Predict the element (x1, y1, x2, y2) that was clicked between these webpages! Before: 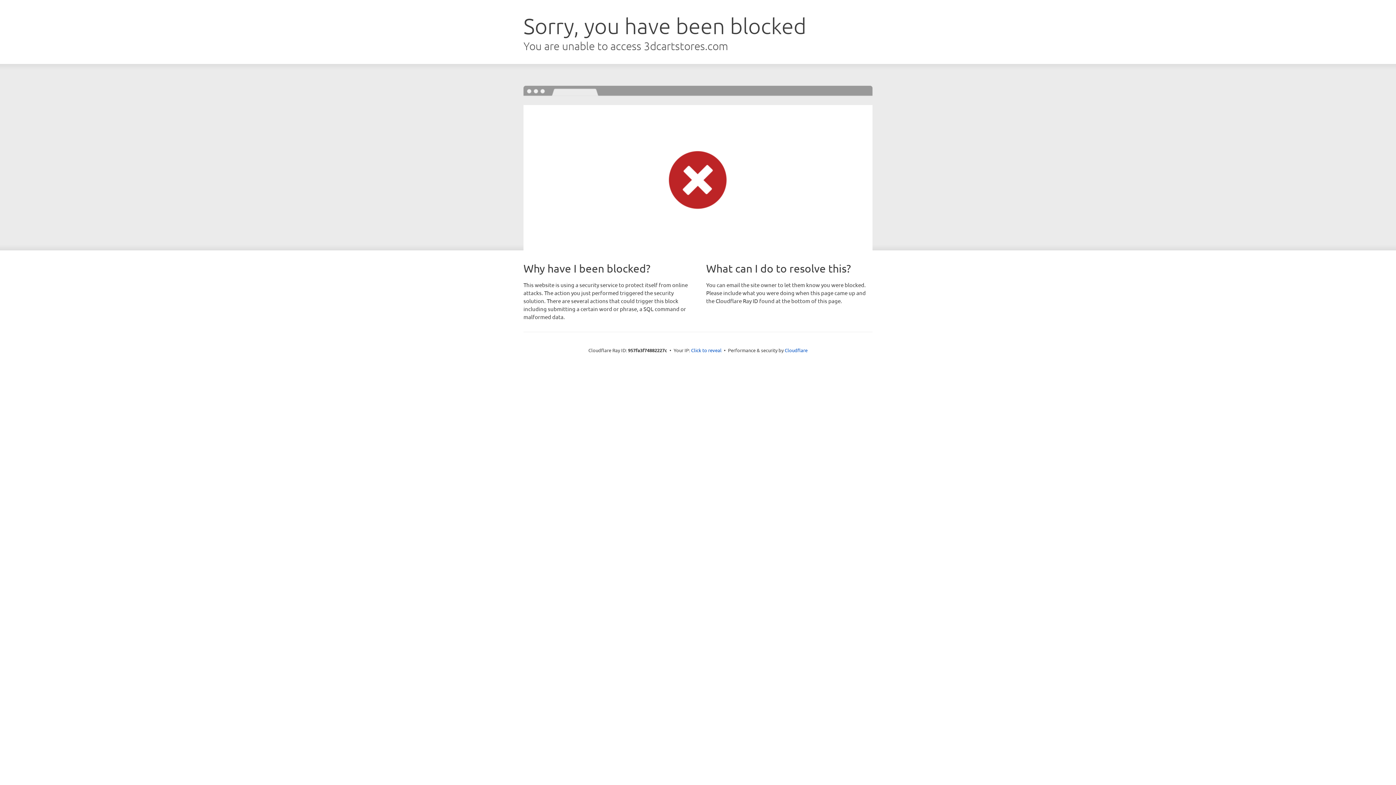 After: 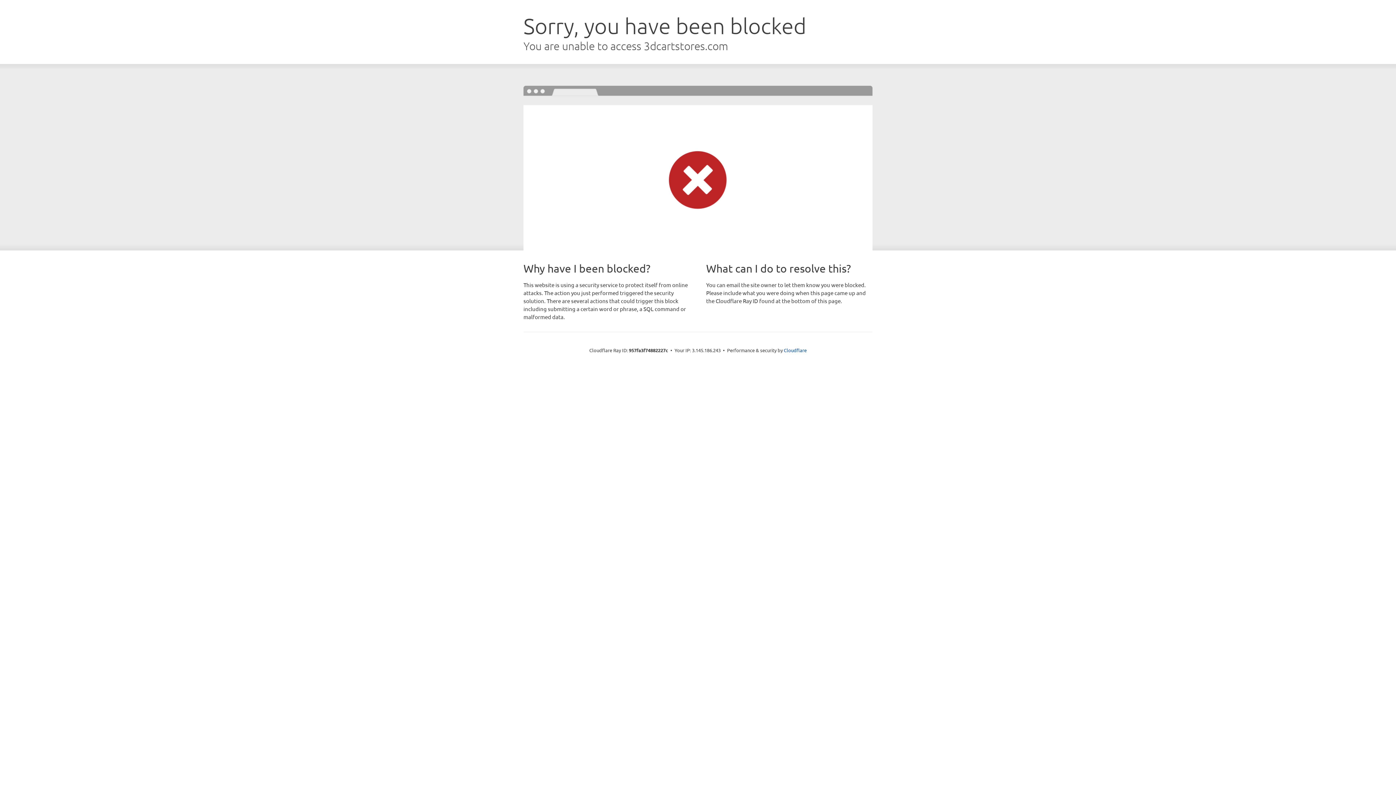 Action: label: Click to reveal bbox: (691, 346, 721, 353)